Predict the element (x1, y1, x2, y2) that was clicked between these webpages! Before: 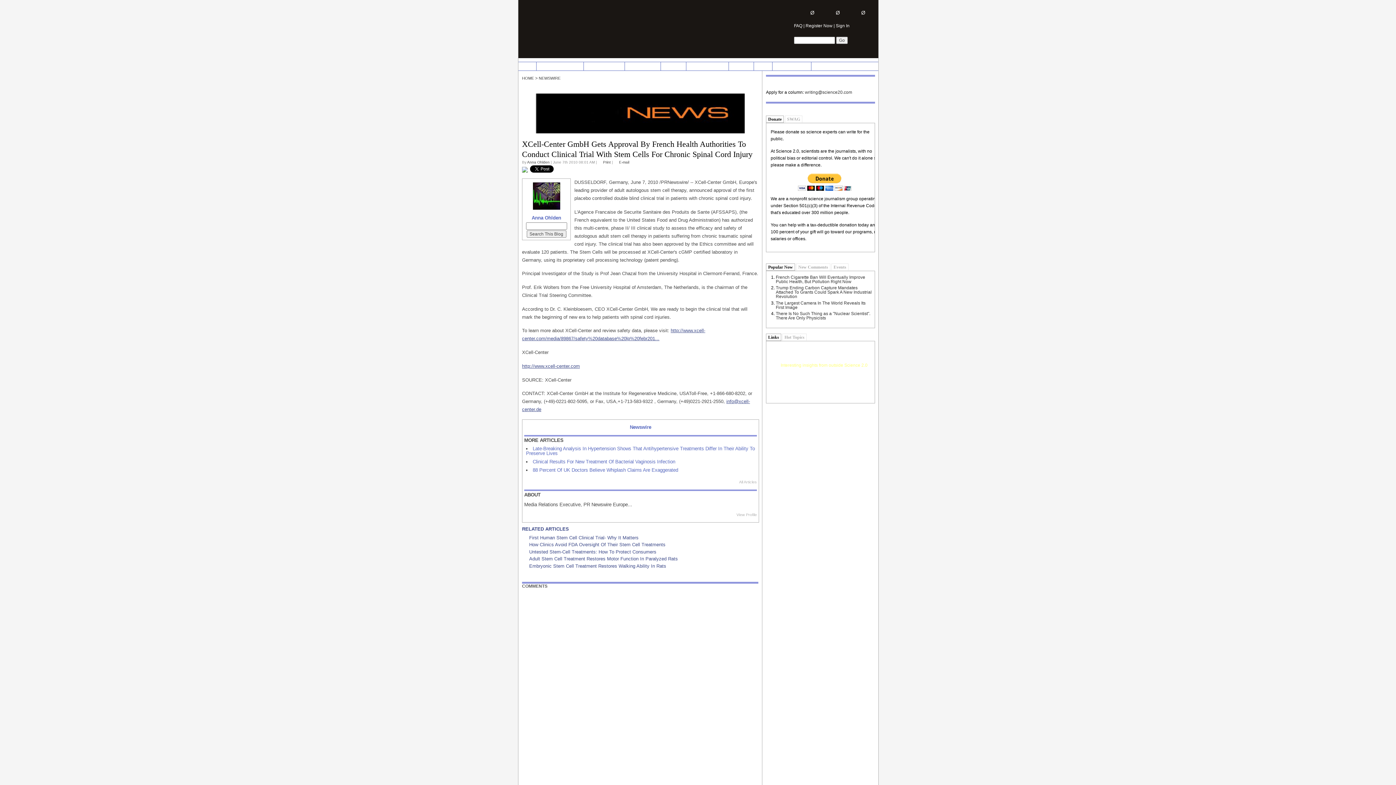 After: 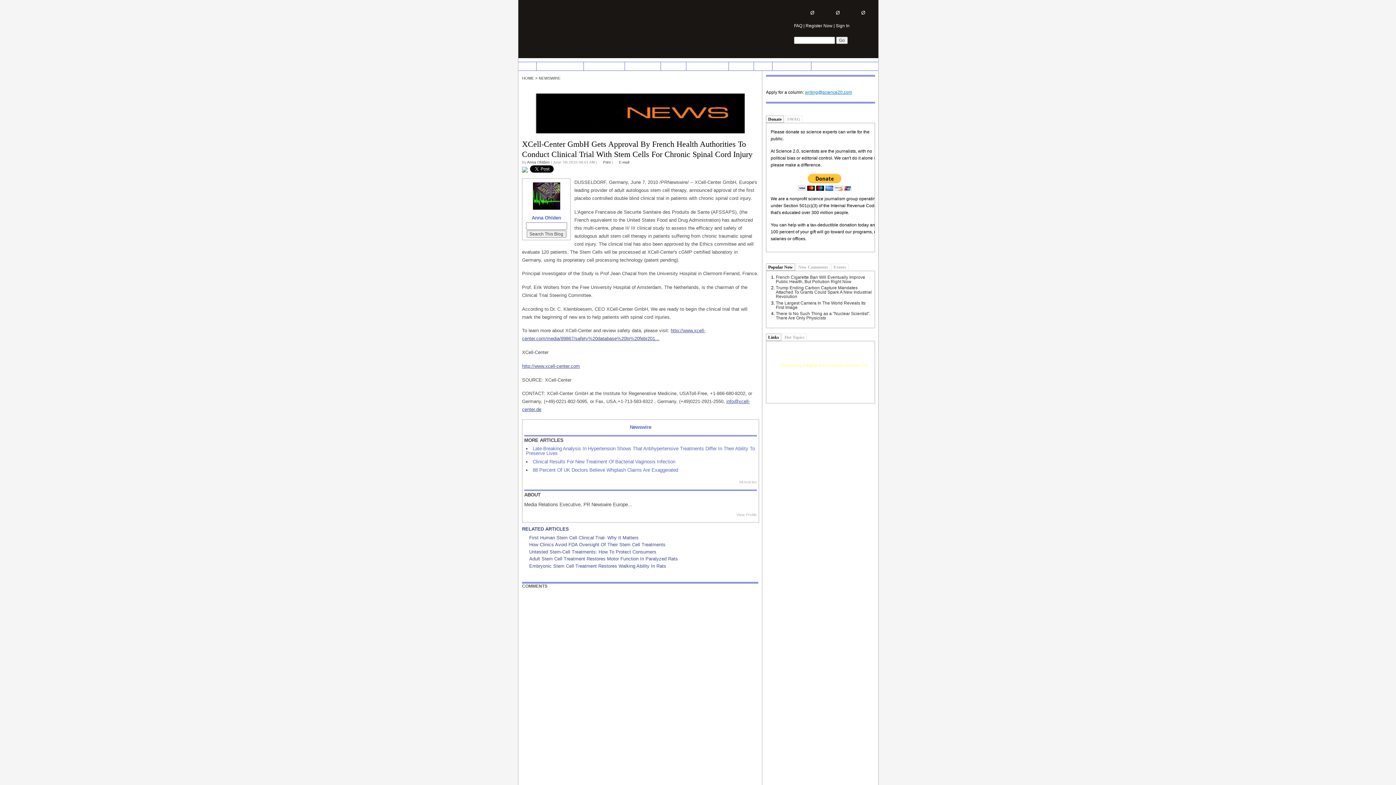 Action: bbox: (805, 89, 852, 94) label: writing@science20.com